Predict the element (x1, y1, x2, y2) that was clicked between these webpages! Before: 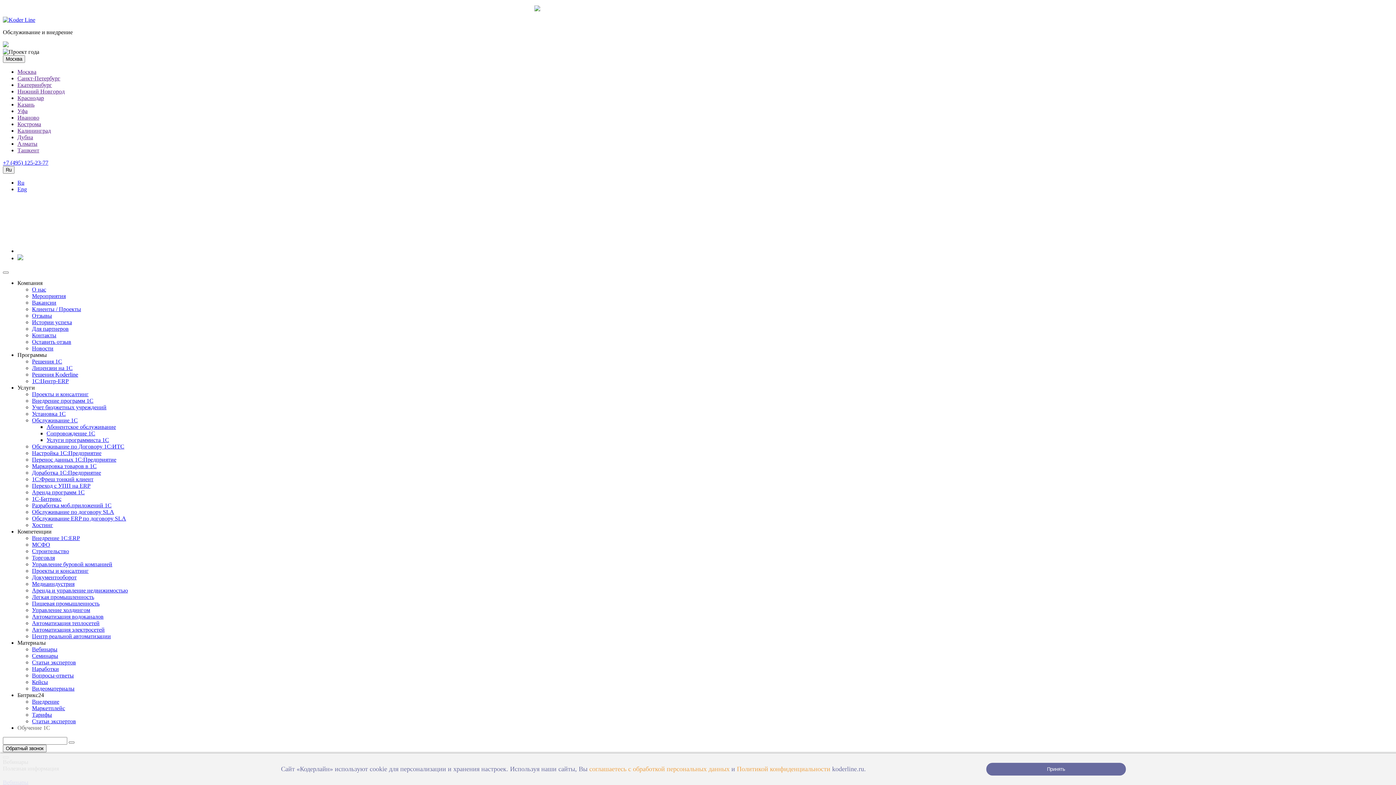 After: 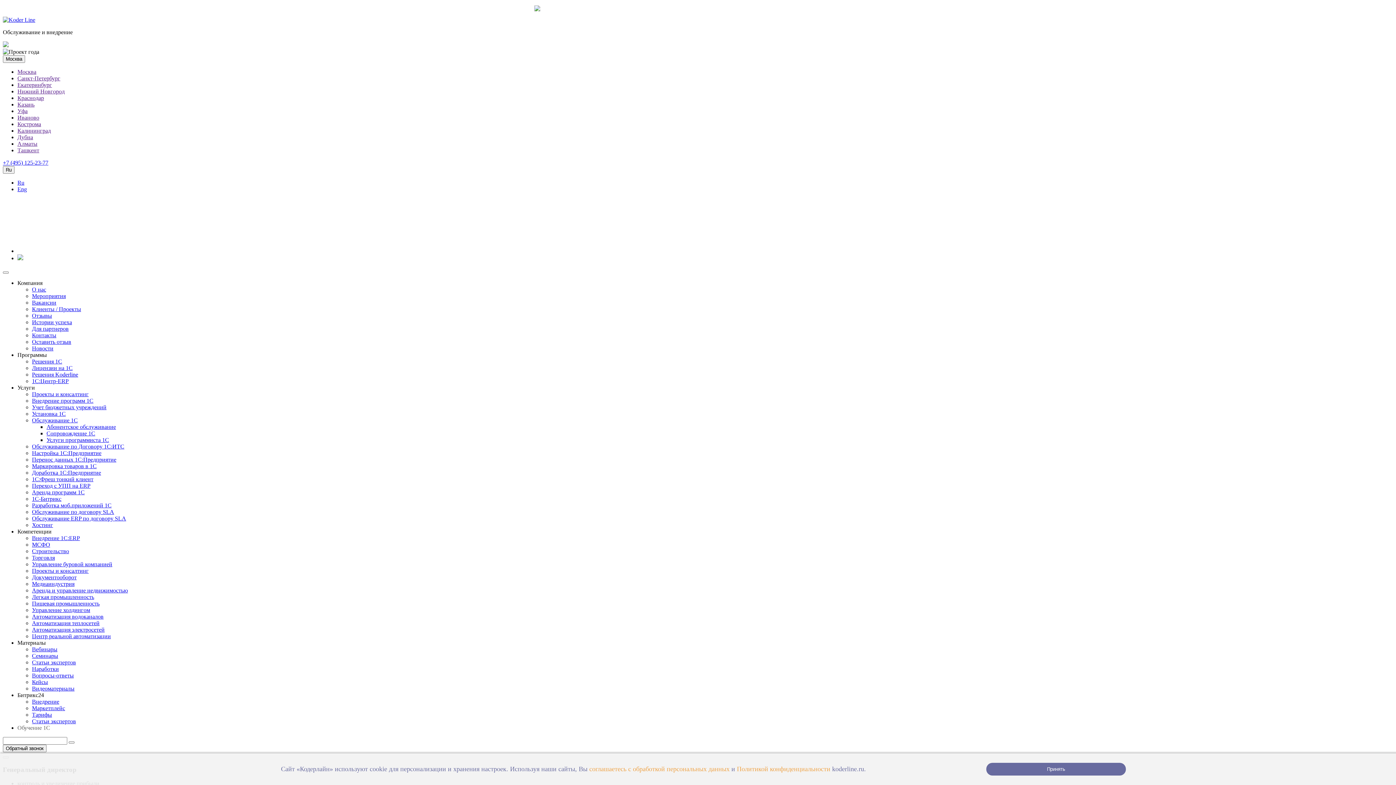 Action: bbox: (32, 594, 94, 600) label: Легкая промышленность